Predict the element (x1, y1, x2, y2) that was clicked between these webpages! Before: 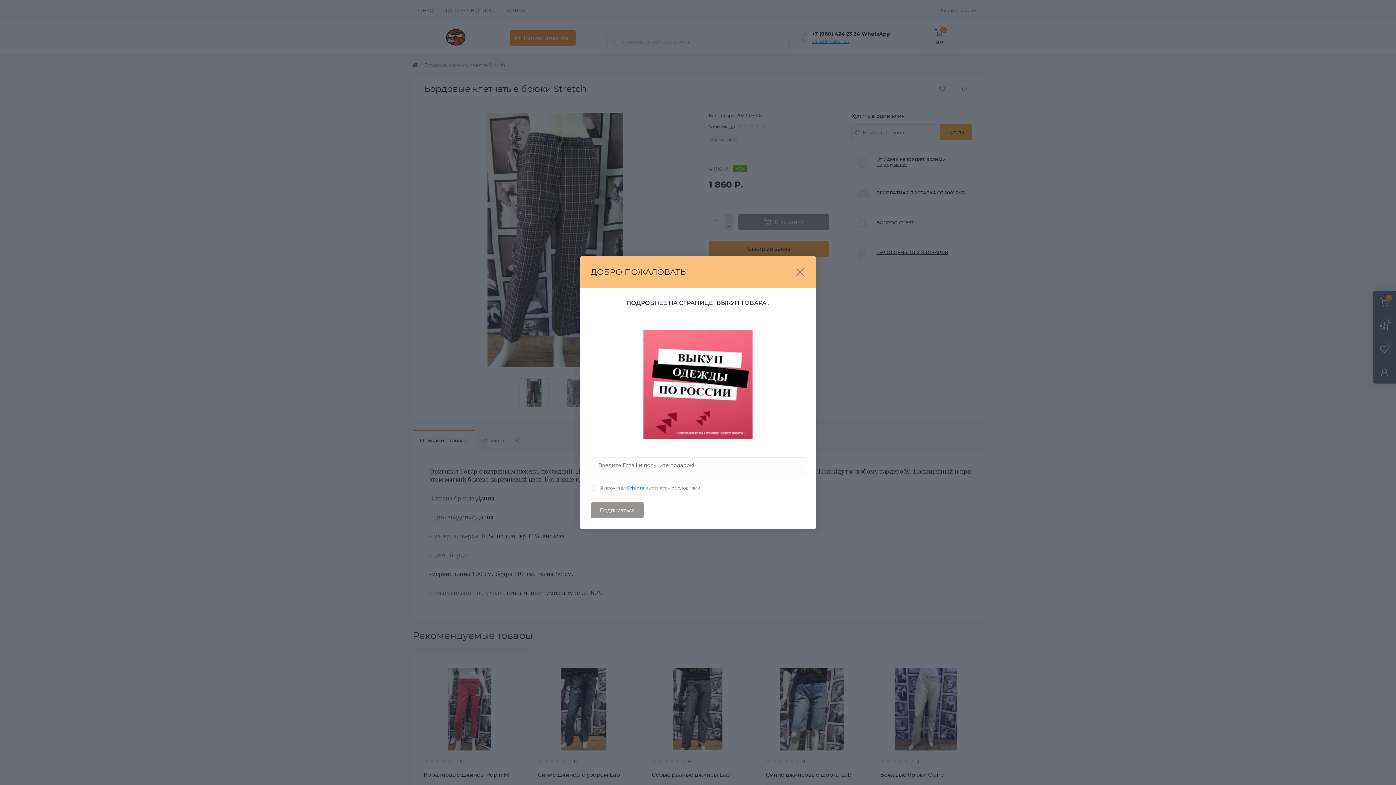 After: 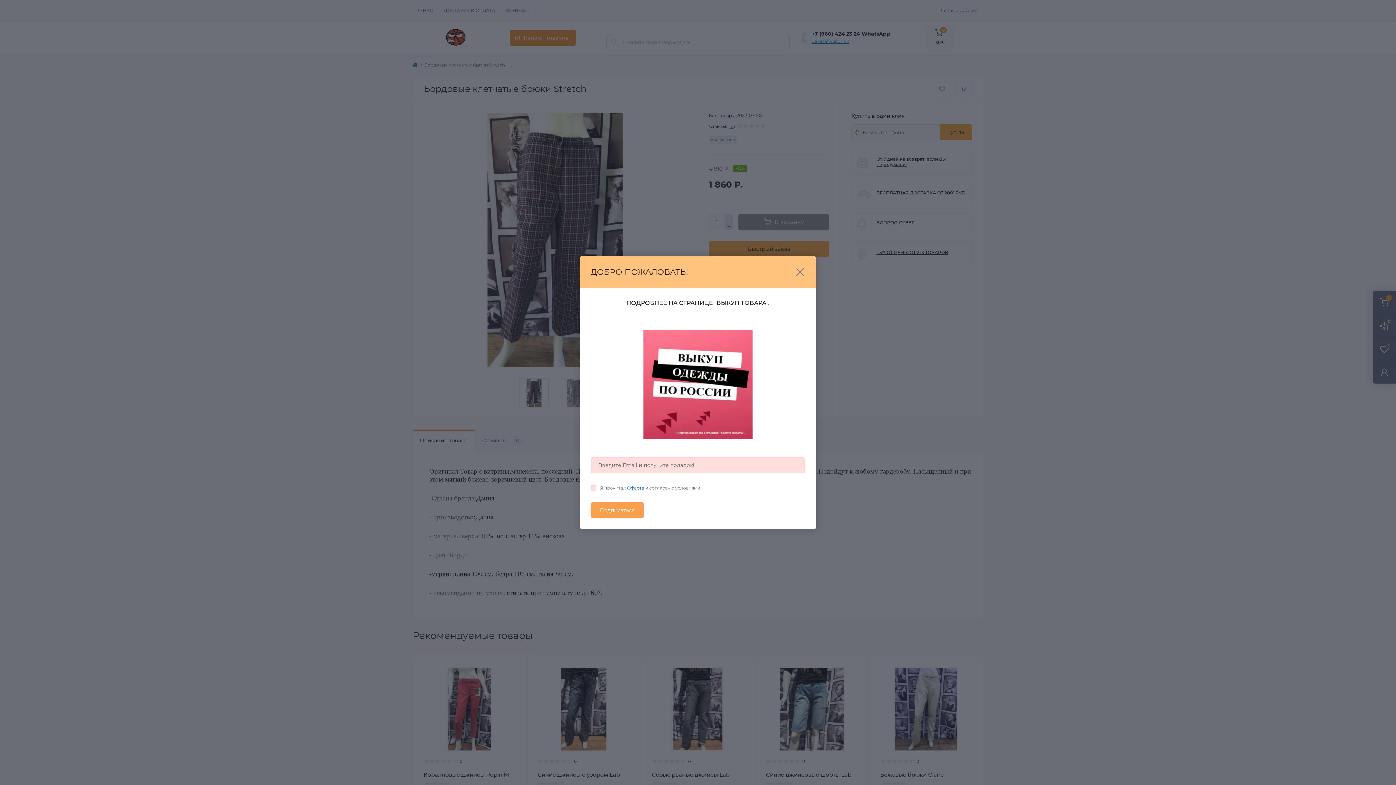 Action: label: Подписаться bbox: (590, 502, 644, 518)